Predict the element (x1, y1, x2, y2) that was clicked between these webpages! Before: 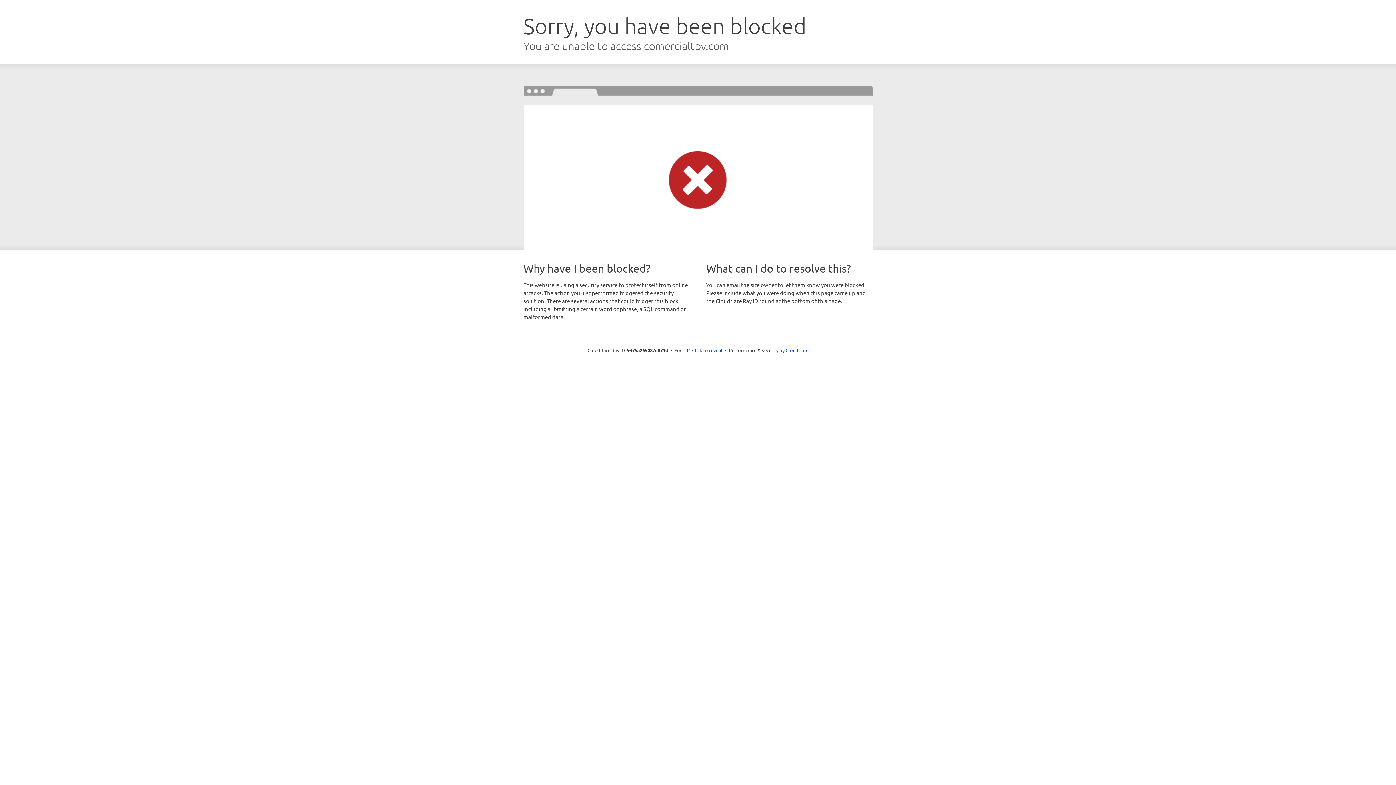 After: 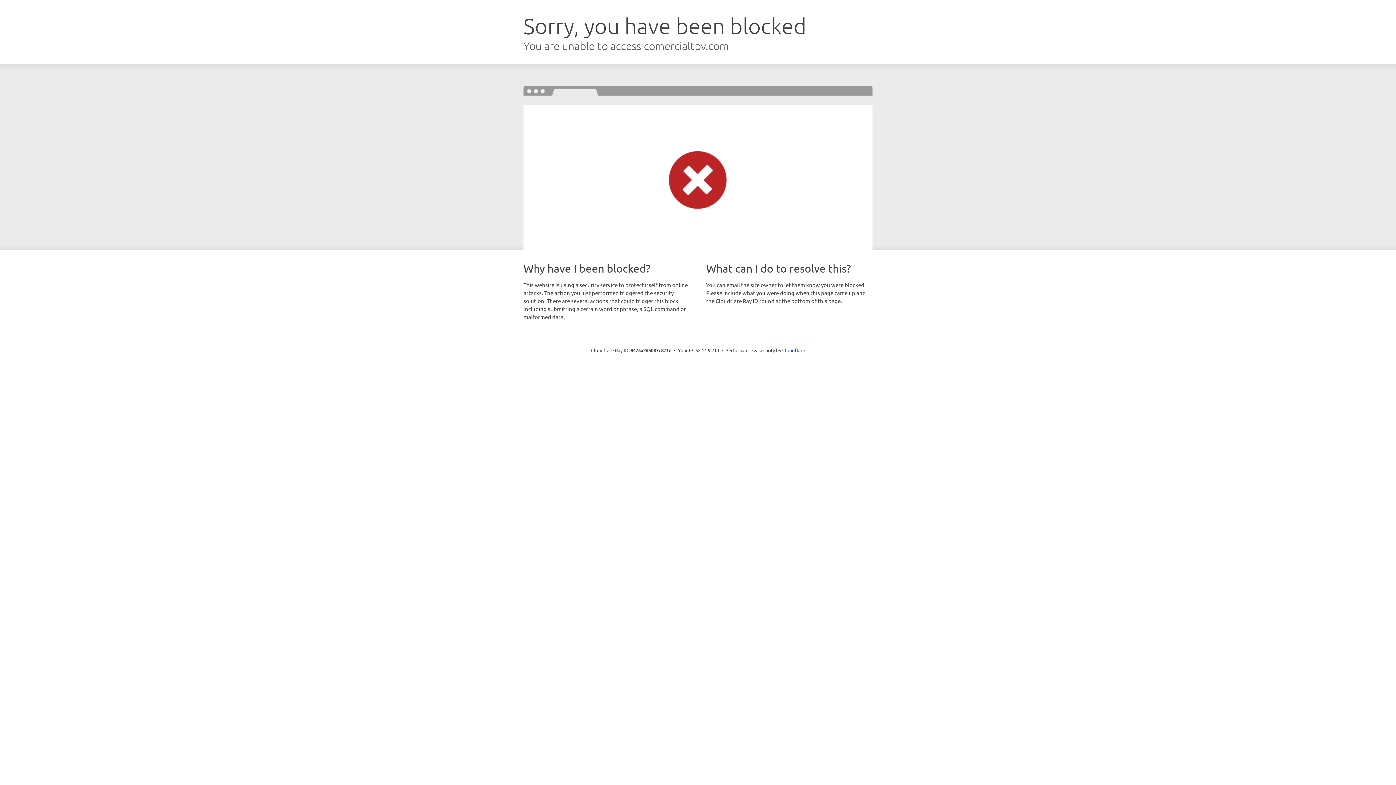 Action: bbox: (692, 346, 722, 353) label: Click to reveal